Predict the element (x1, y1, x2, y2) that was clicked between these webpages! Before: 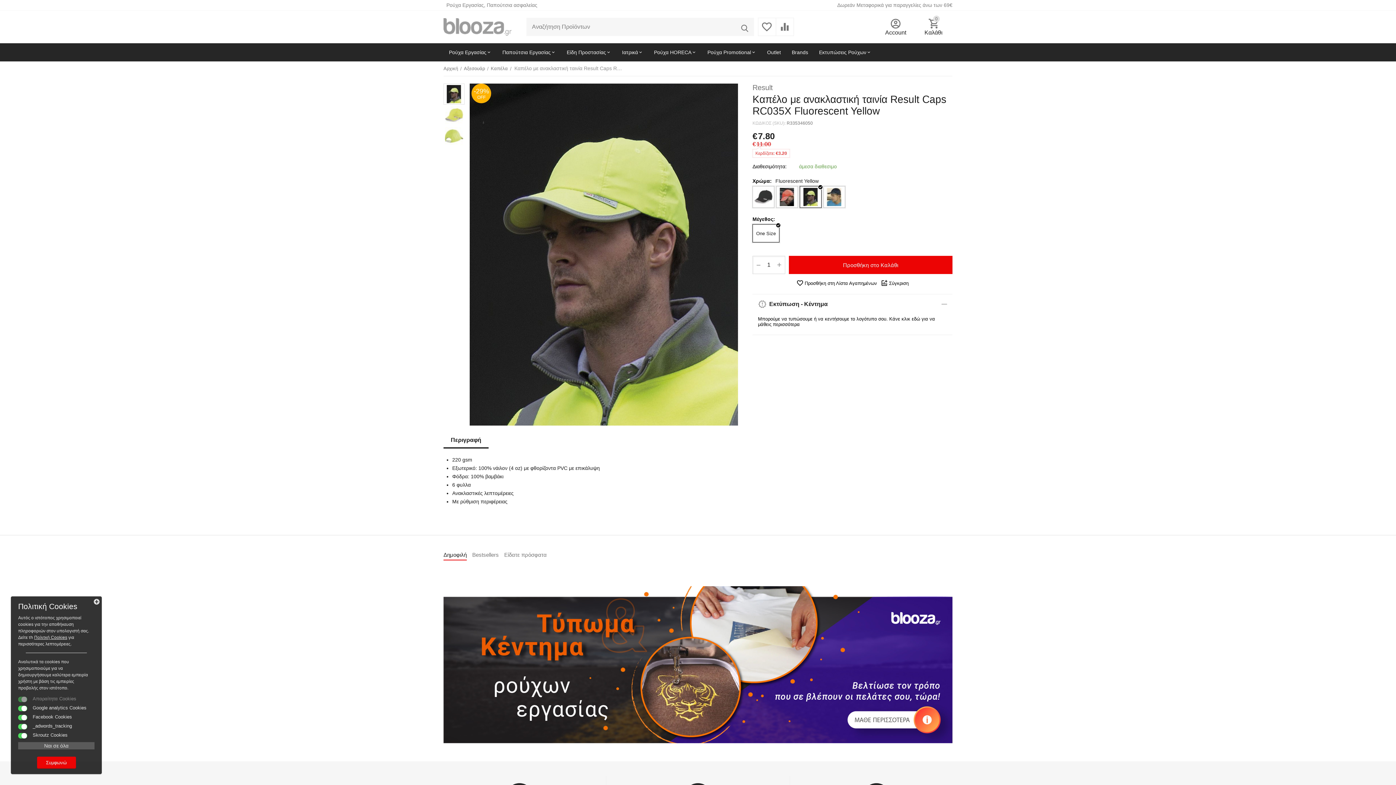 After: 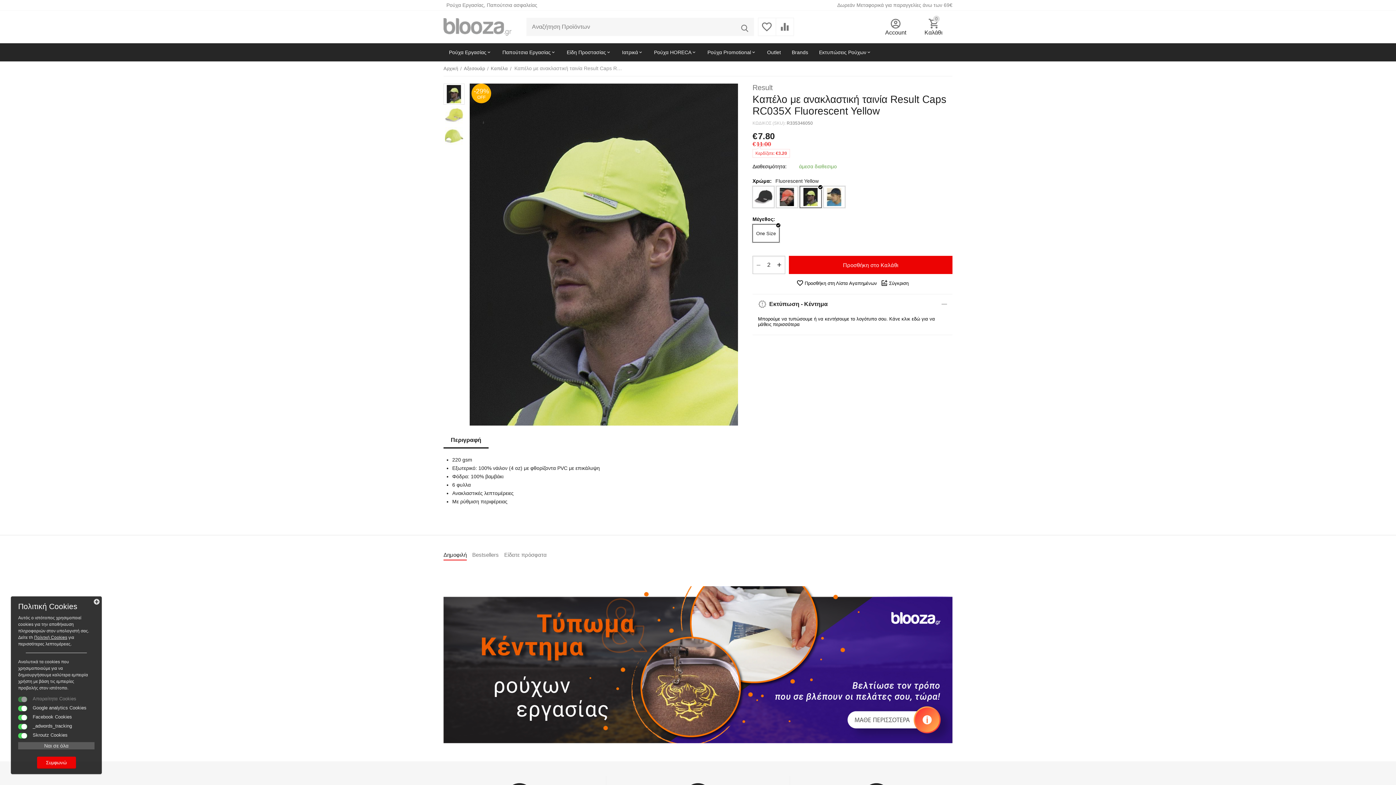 Action: bbox: (774, 255, 784, 274) label: +